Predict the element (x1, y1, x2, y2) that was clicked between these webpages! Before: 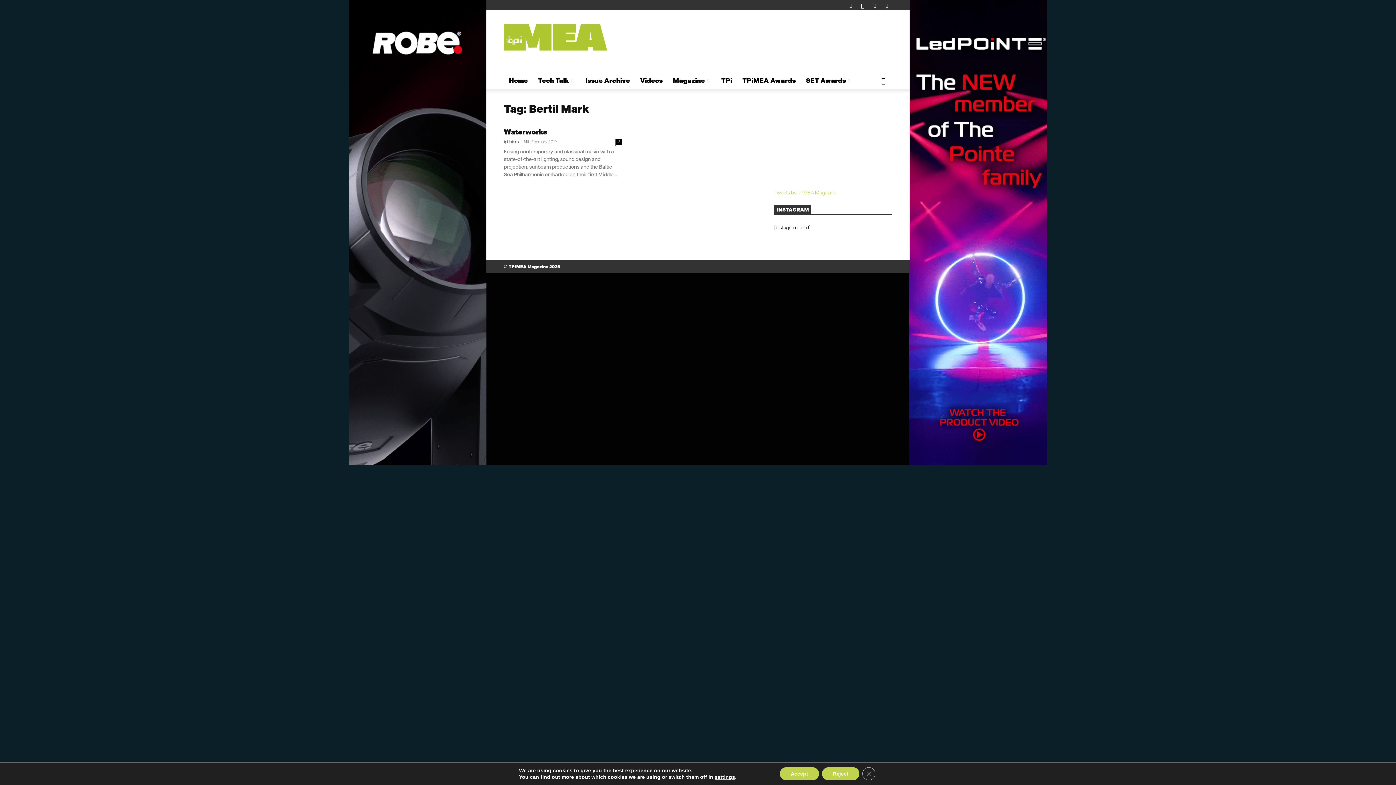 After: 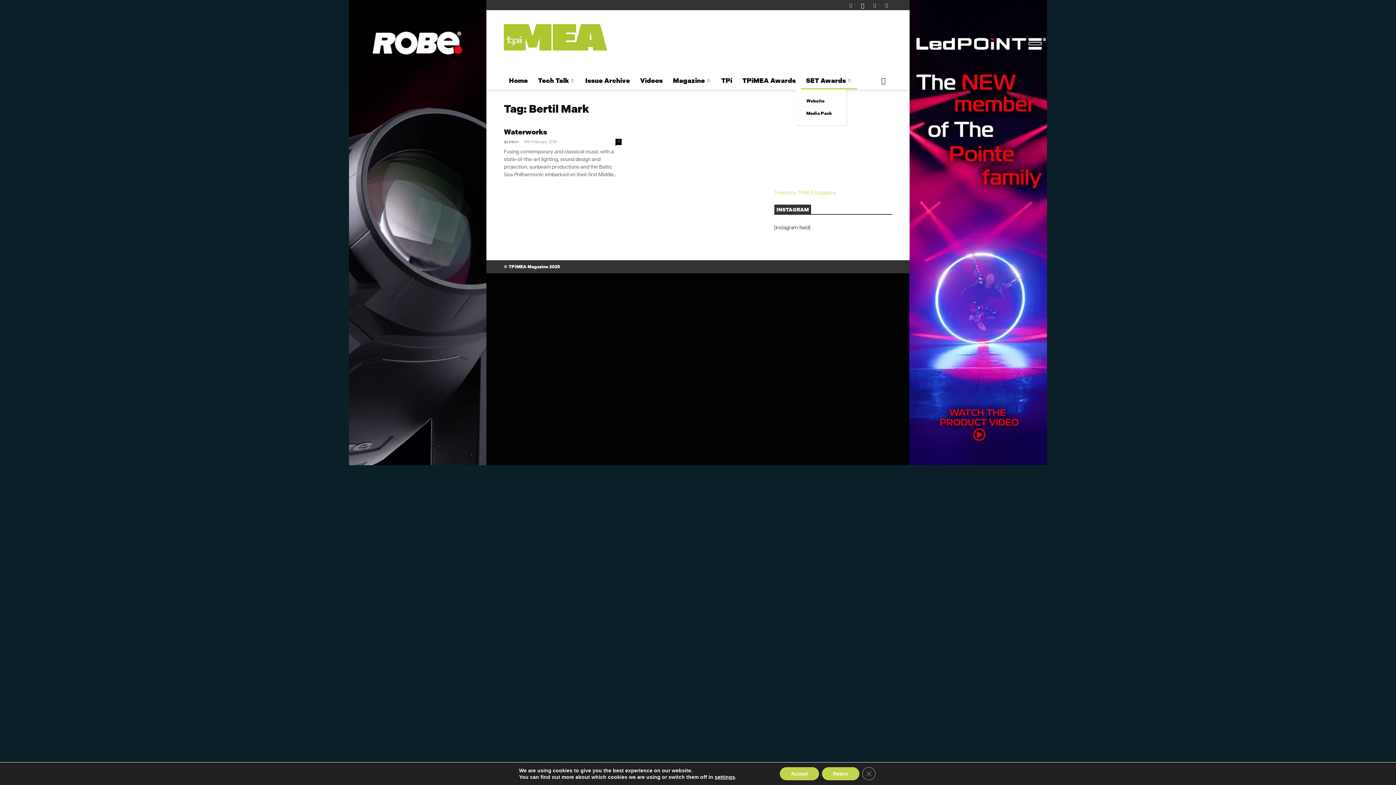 Action: bbox: (801, 72, 857, 89) label: SET Awards